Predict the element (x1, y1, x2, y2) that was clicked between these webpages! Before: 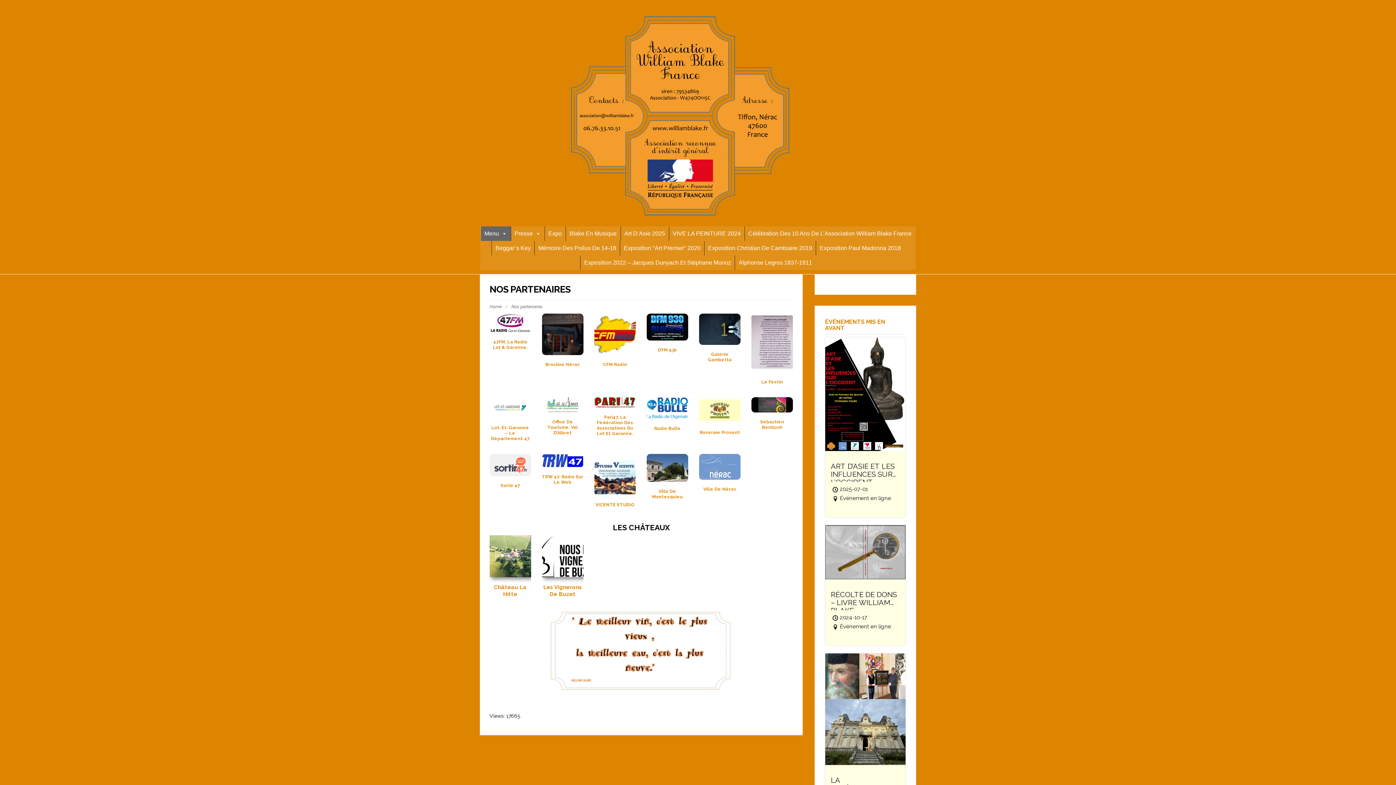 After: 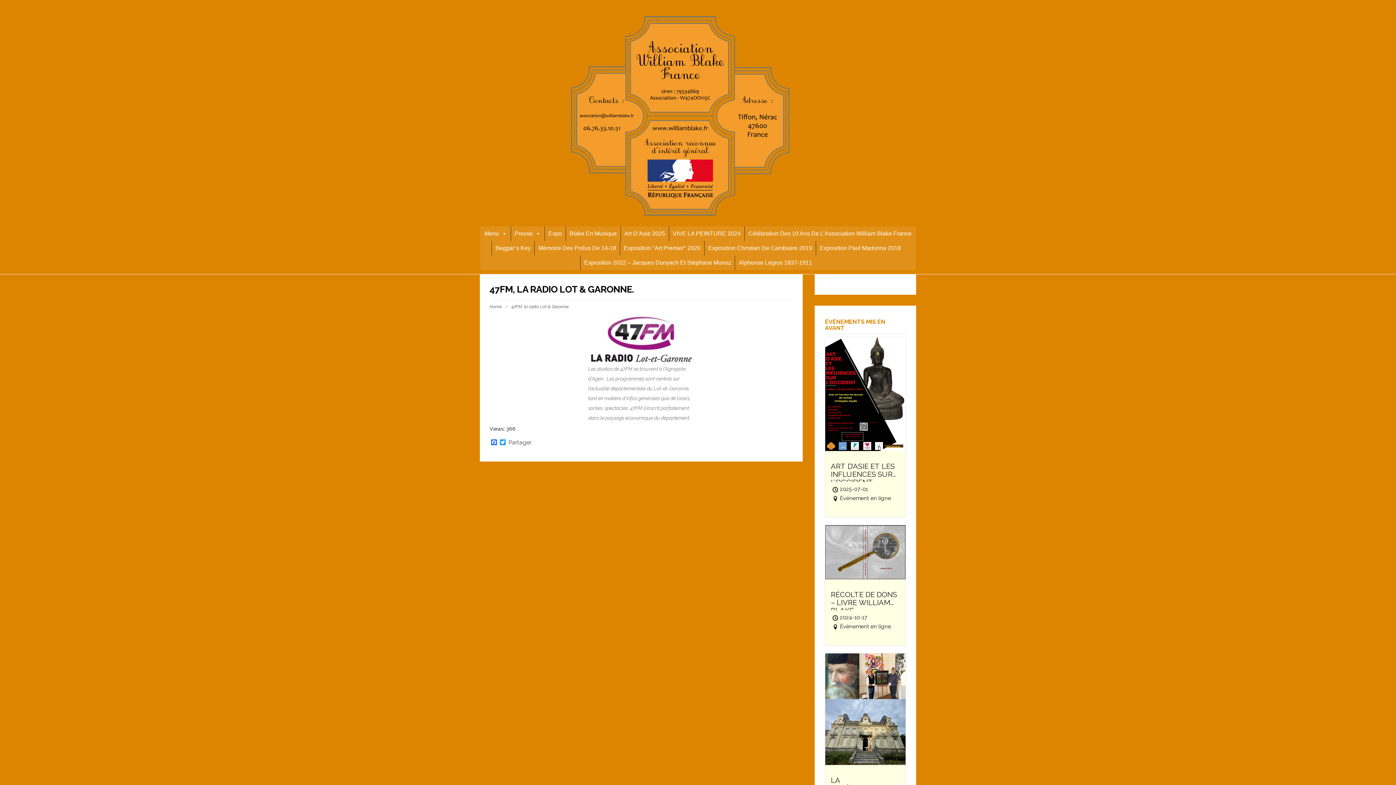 Action: bbox: (489, 321, 531, 327)